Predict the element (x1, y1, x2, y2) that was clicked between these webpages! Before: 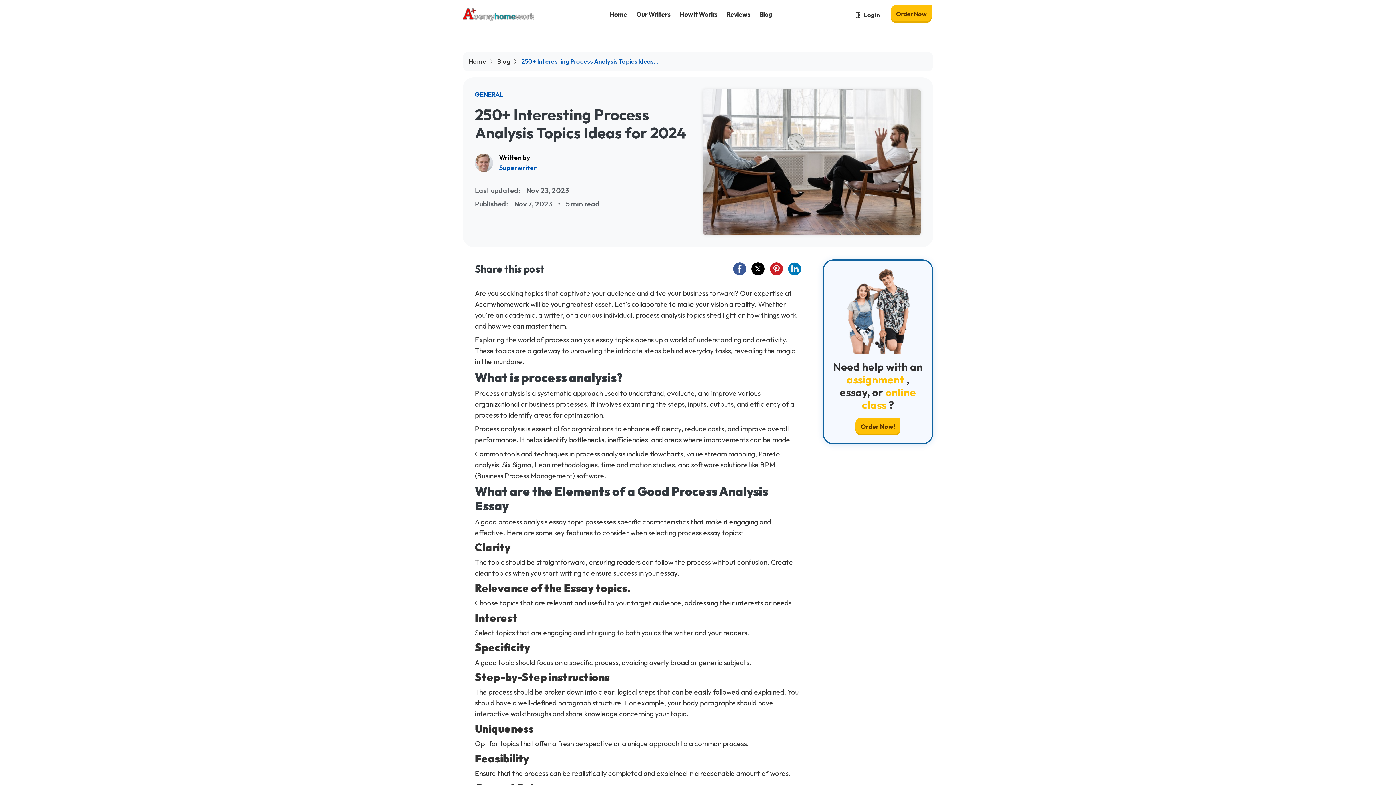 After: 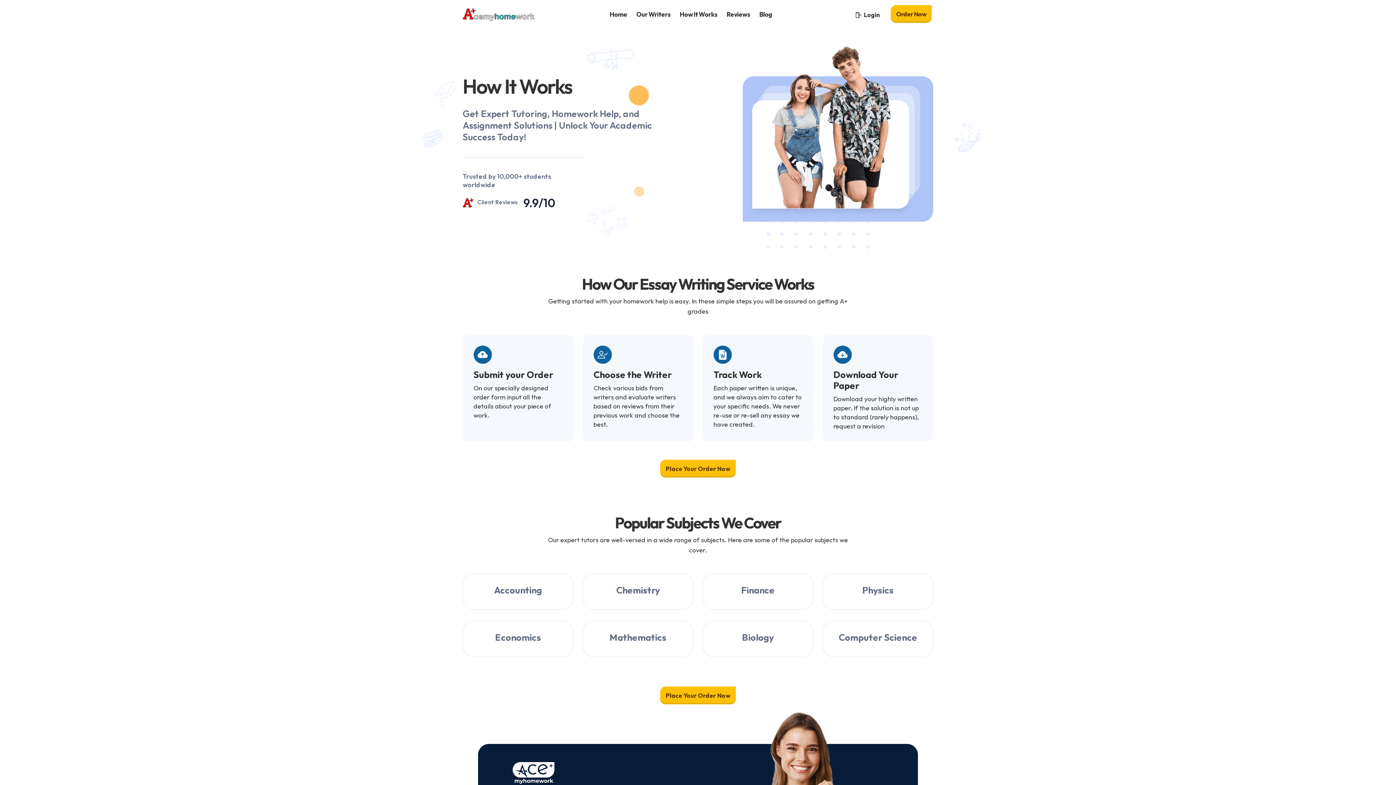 Action: bbox: (676, 6, 720, 22) label: How It Works